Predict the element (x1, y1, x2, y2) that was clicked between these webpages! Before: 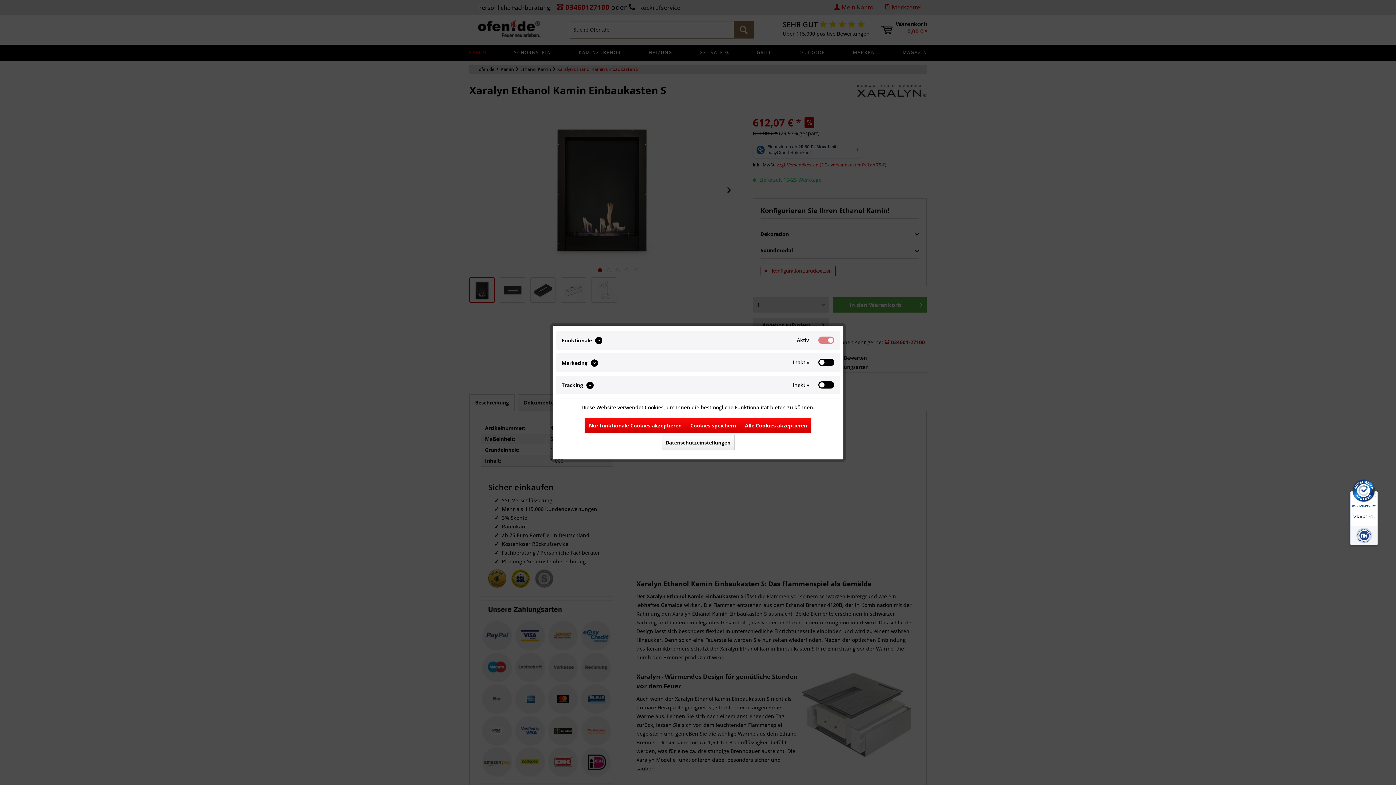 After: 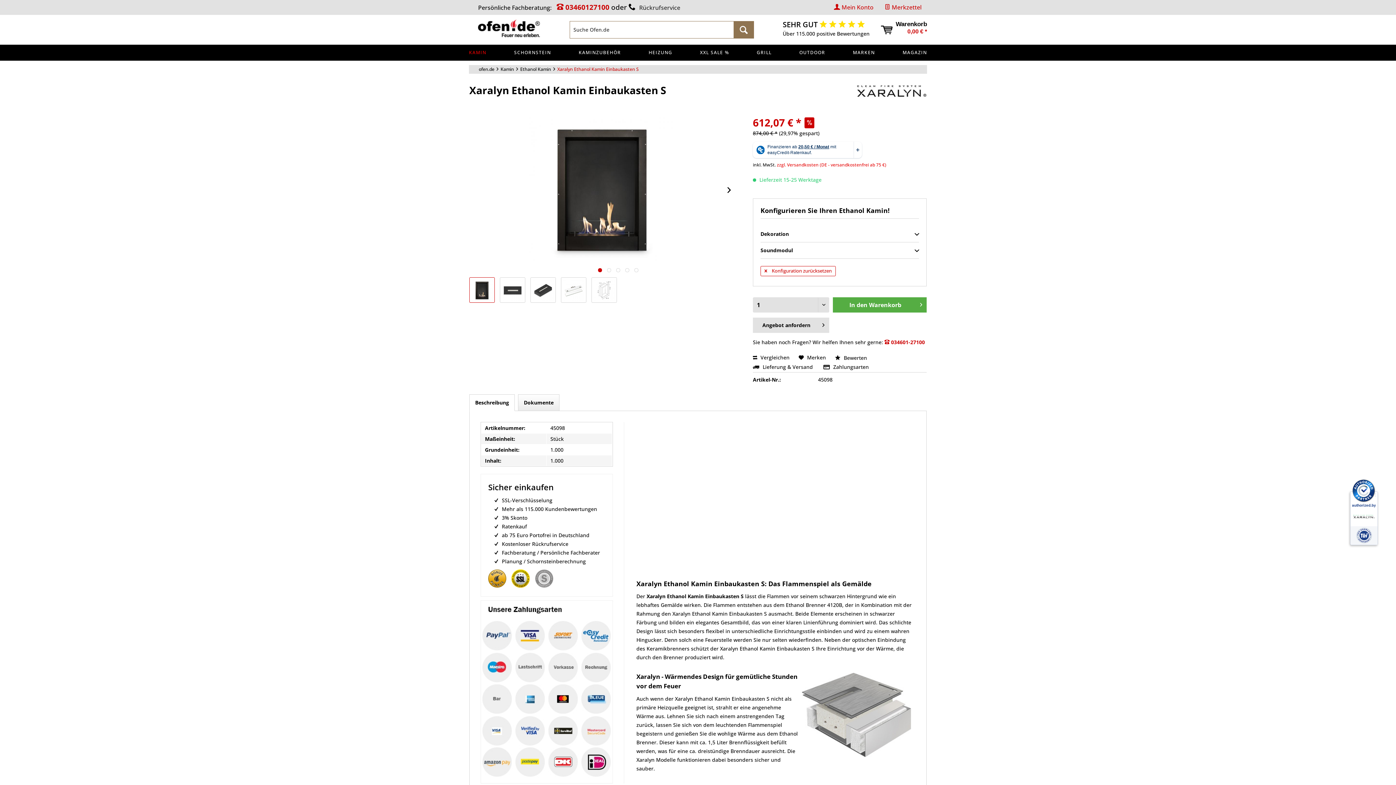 Action: bbox: (686, 418, 740, 433) label: Cookies speichern